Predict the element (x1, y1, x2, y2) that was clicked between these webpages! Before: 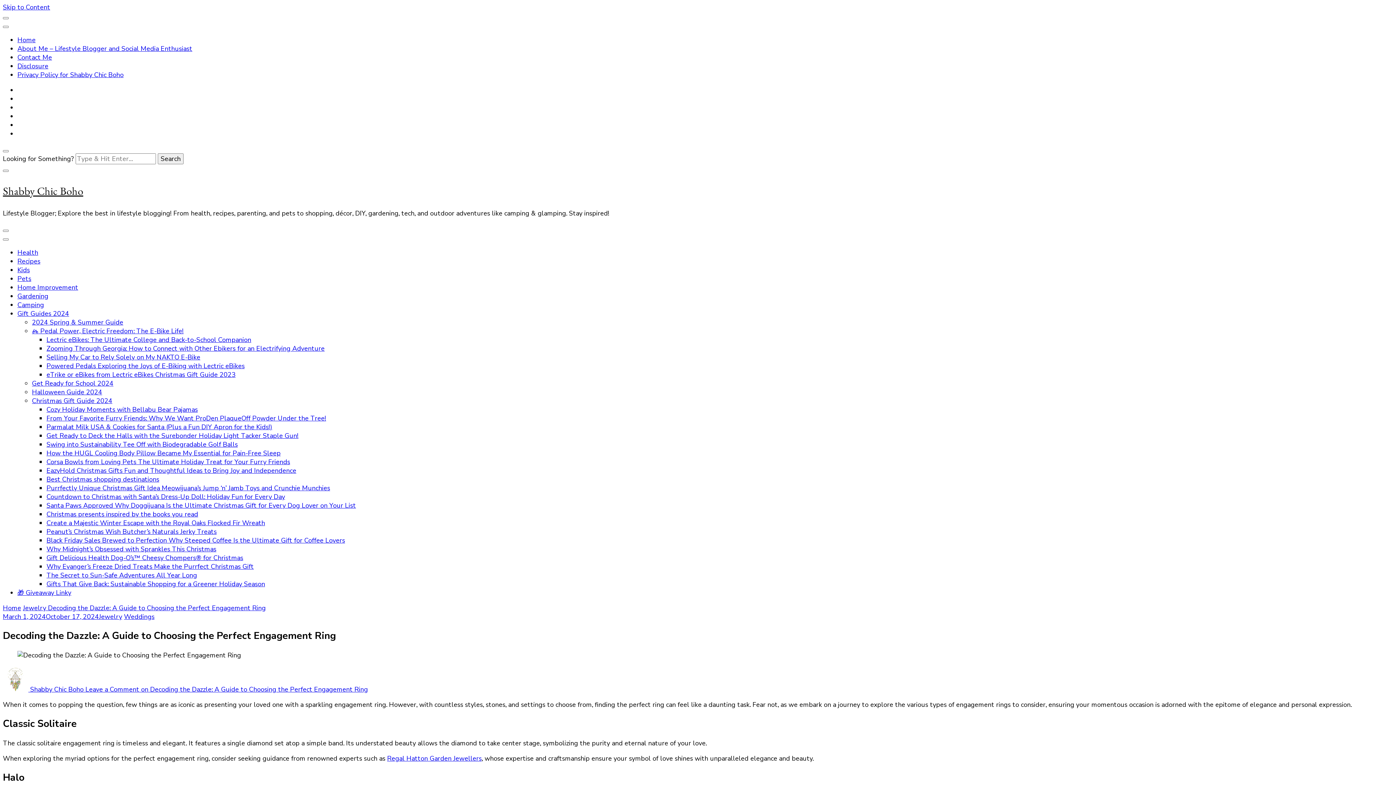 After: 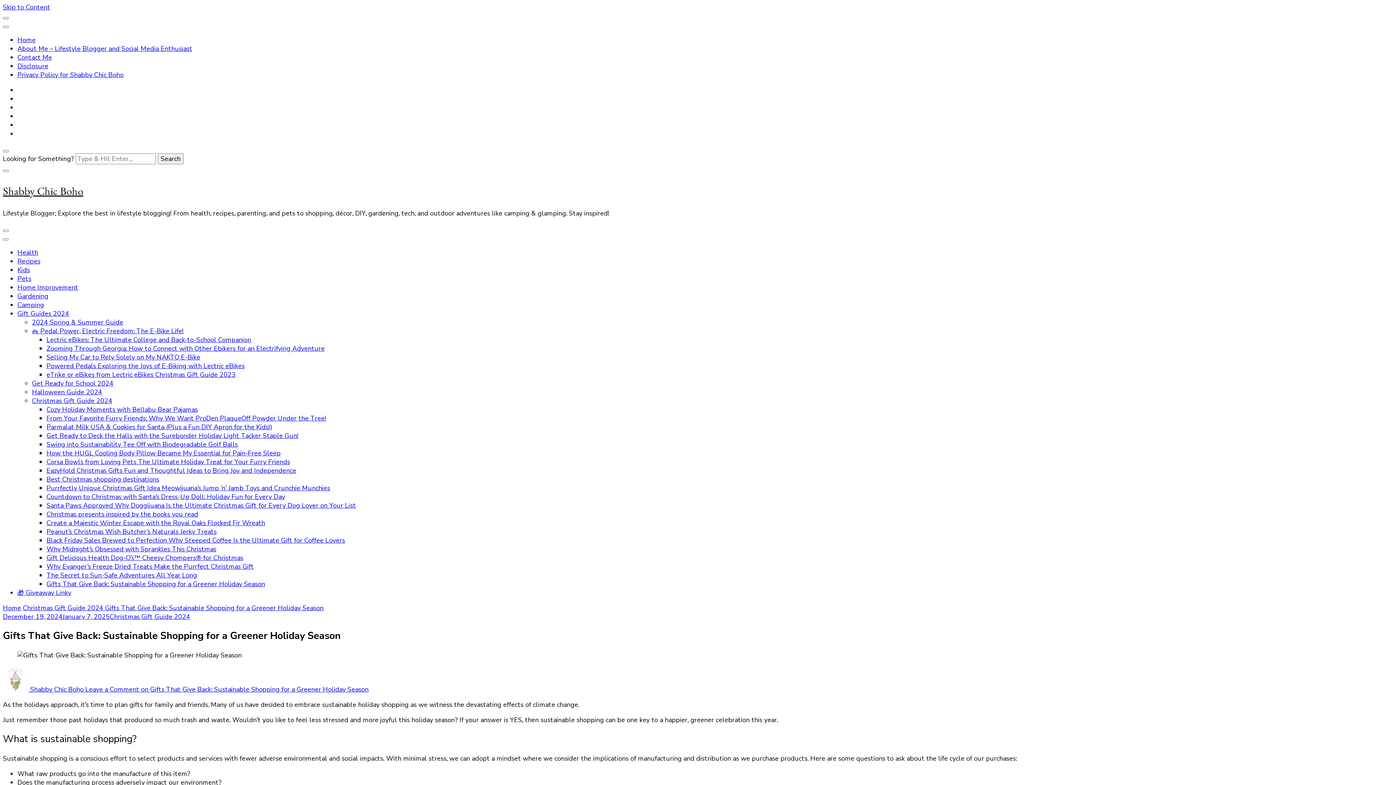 Action: label: Gifts That Give Back: Sustainable Shopping for a Greener Holiday Season bbox: (46, 580, 265, 588)